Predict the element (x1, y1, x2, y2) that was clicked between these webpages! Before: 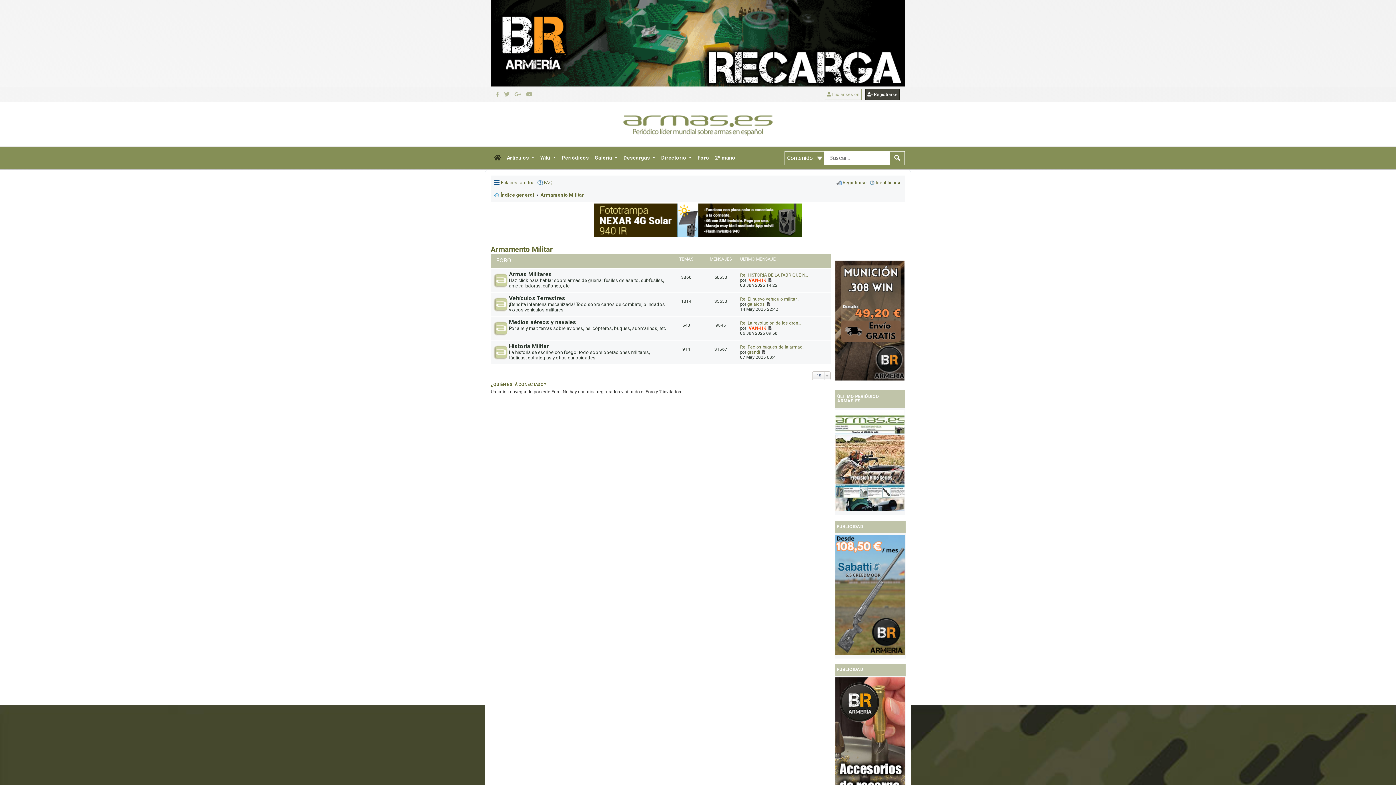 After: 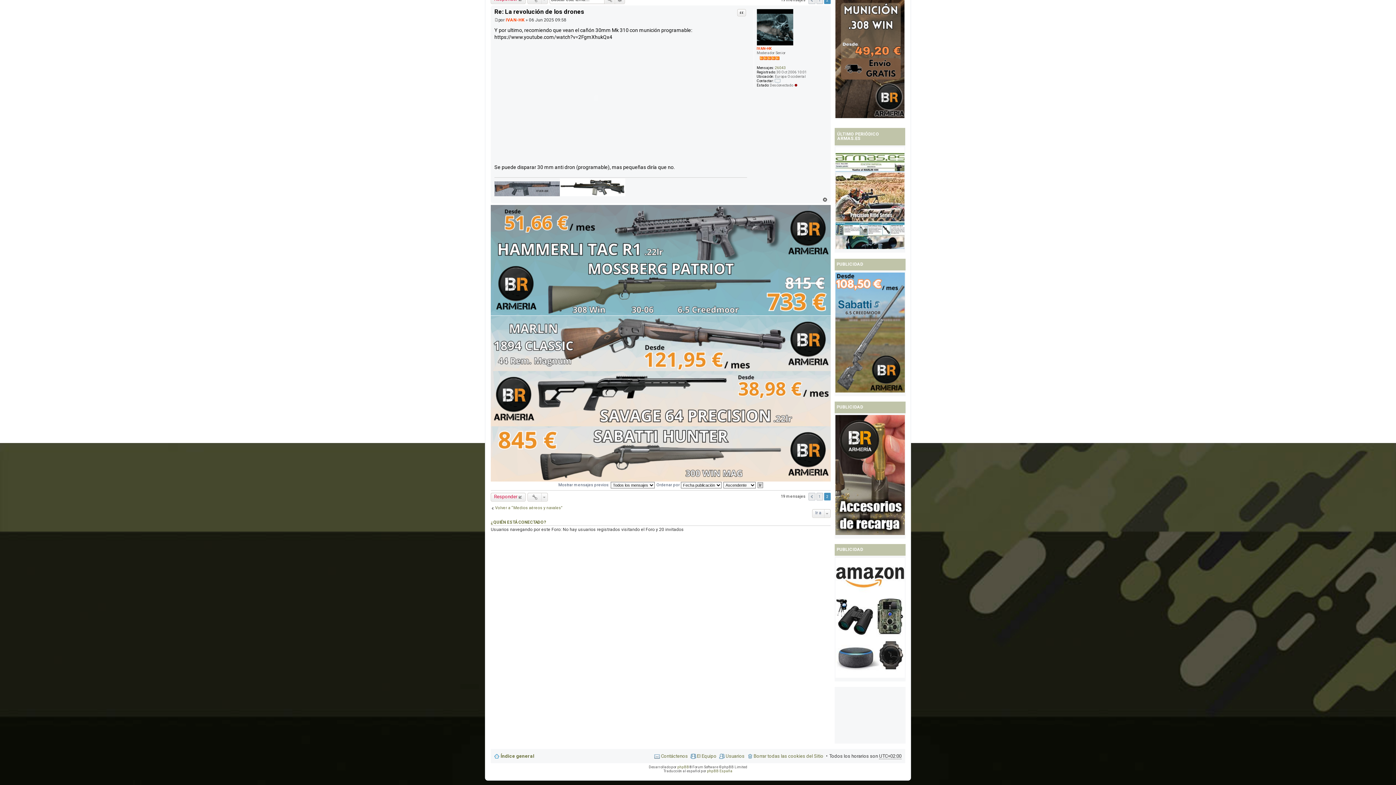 Action: label: Re: La revolución de los dron… bbox: (740, 320, 801, 325)